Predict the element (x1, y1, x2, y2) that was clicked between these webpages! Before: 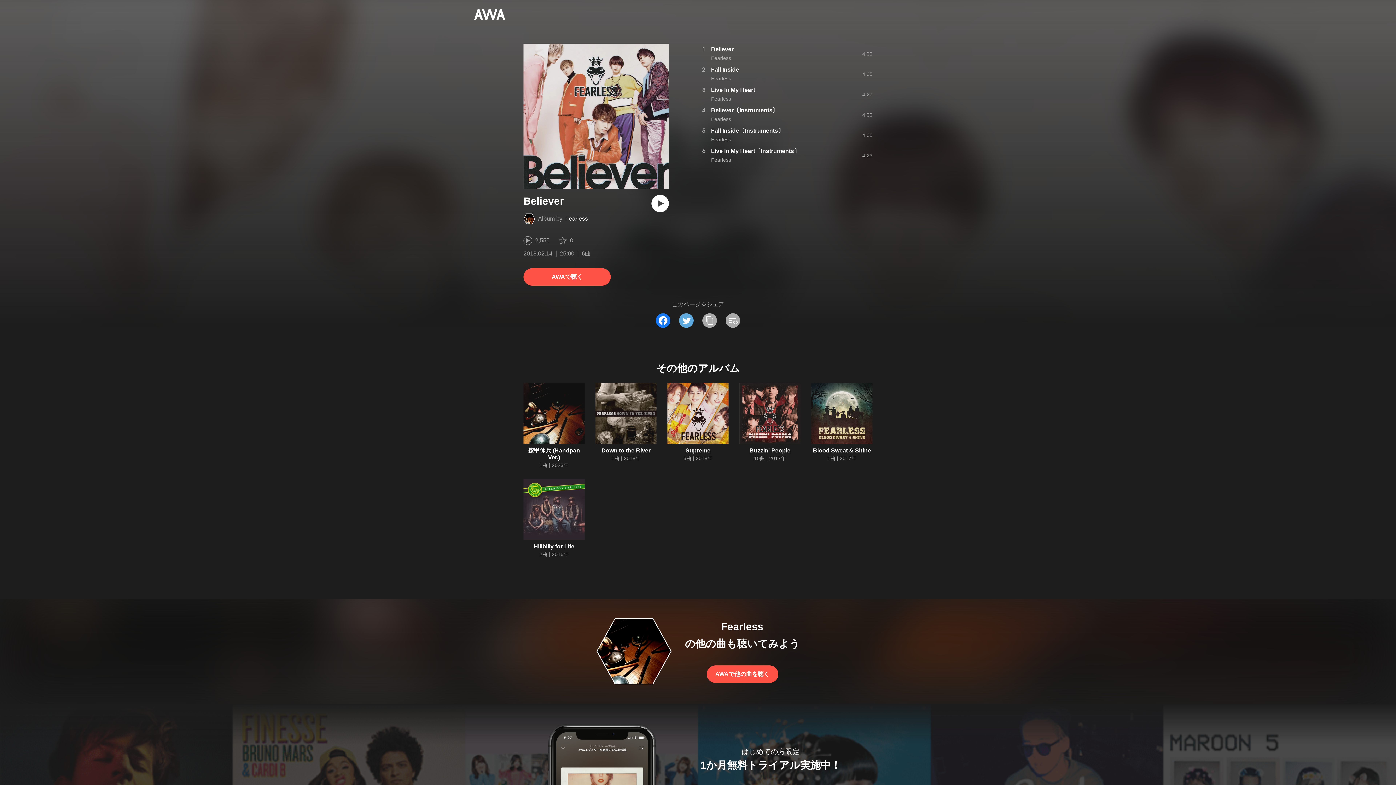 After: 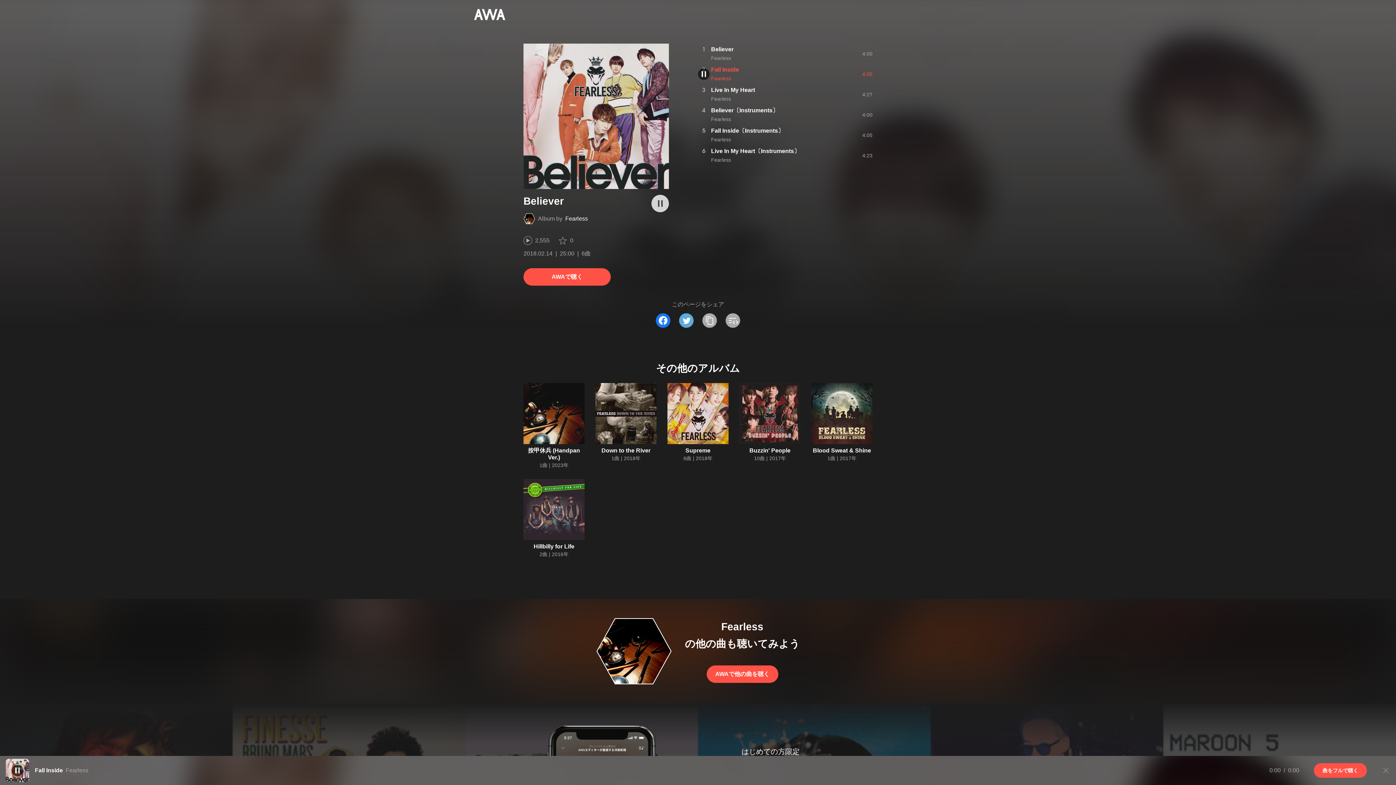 Action: bbox: (651, 194, 669, 212) label: 再生